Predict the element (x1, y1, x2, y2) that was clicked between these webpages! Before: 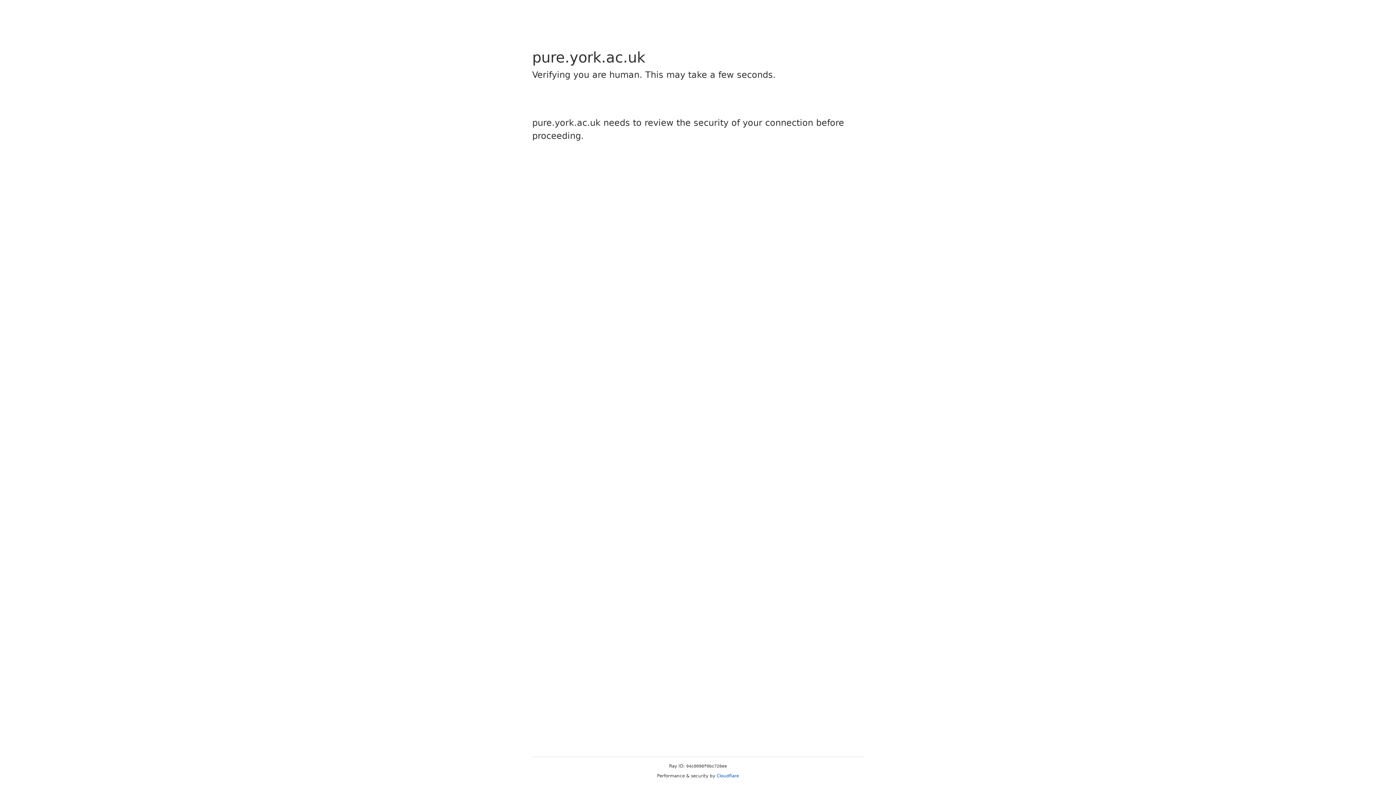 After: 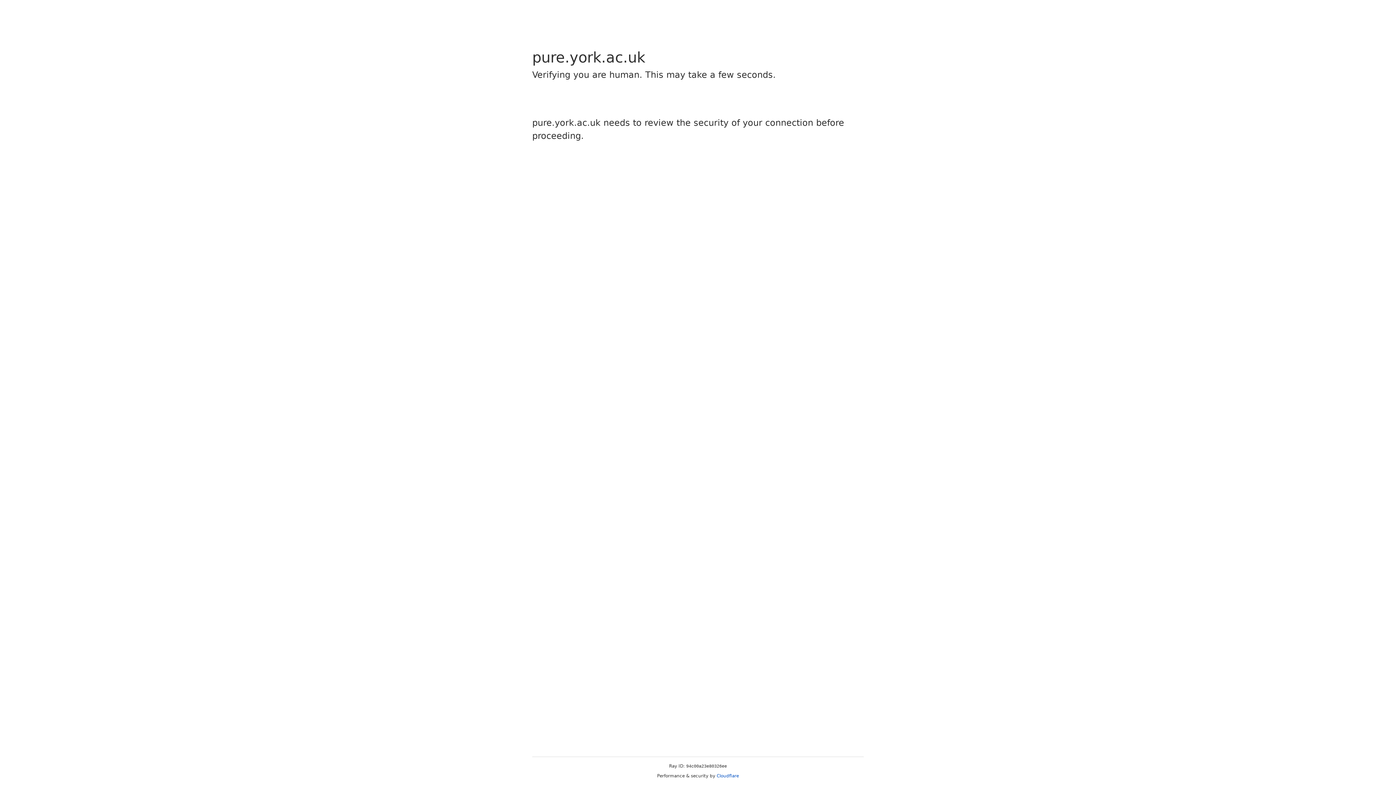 Action: label: Cloudflare bbox: (716, 773, 739, 778)